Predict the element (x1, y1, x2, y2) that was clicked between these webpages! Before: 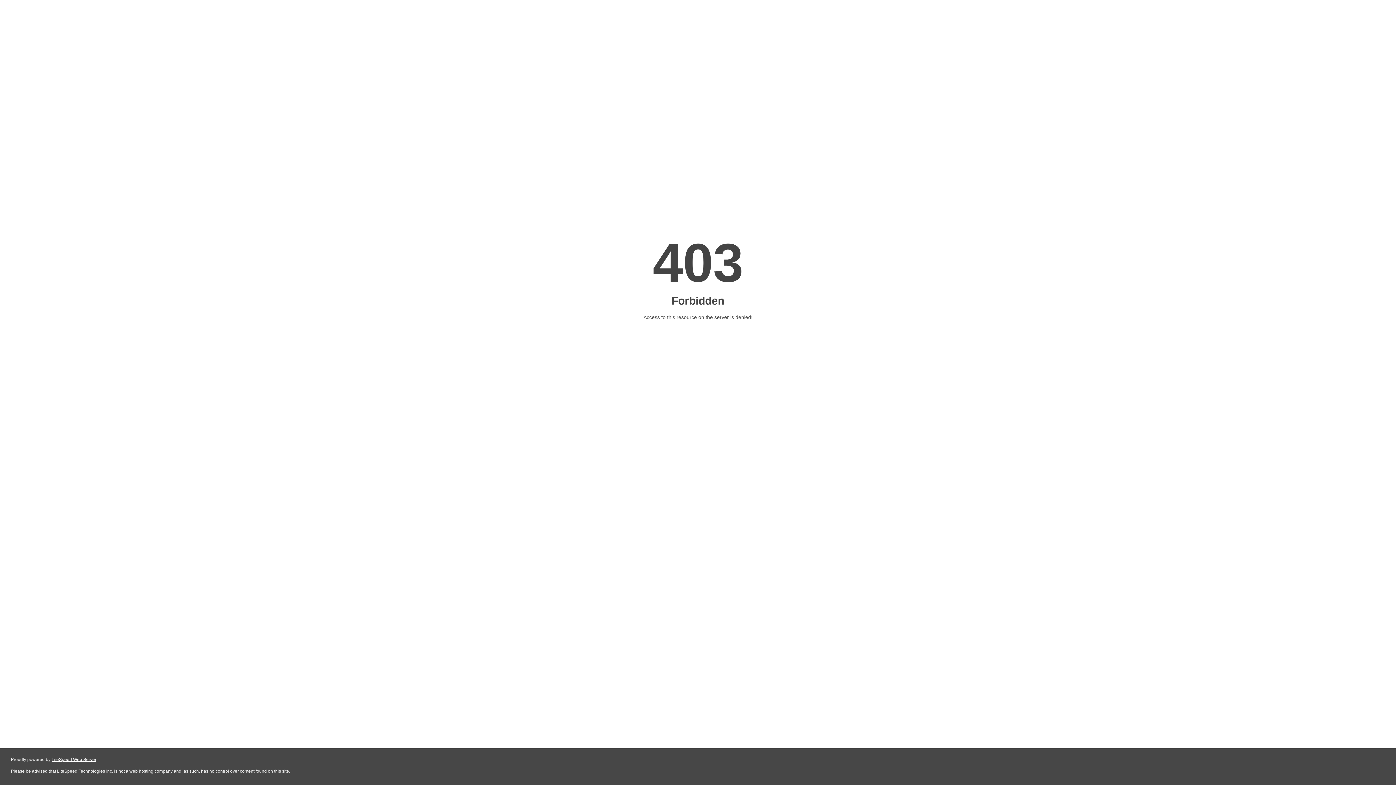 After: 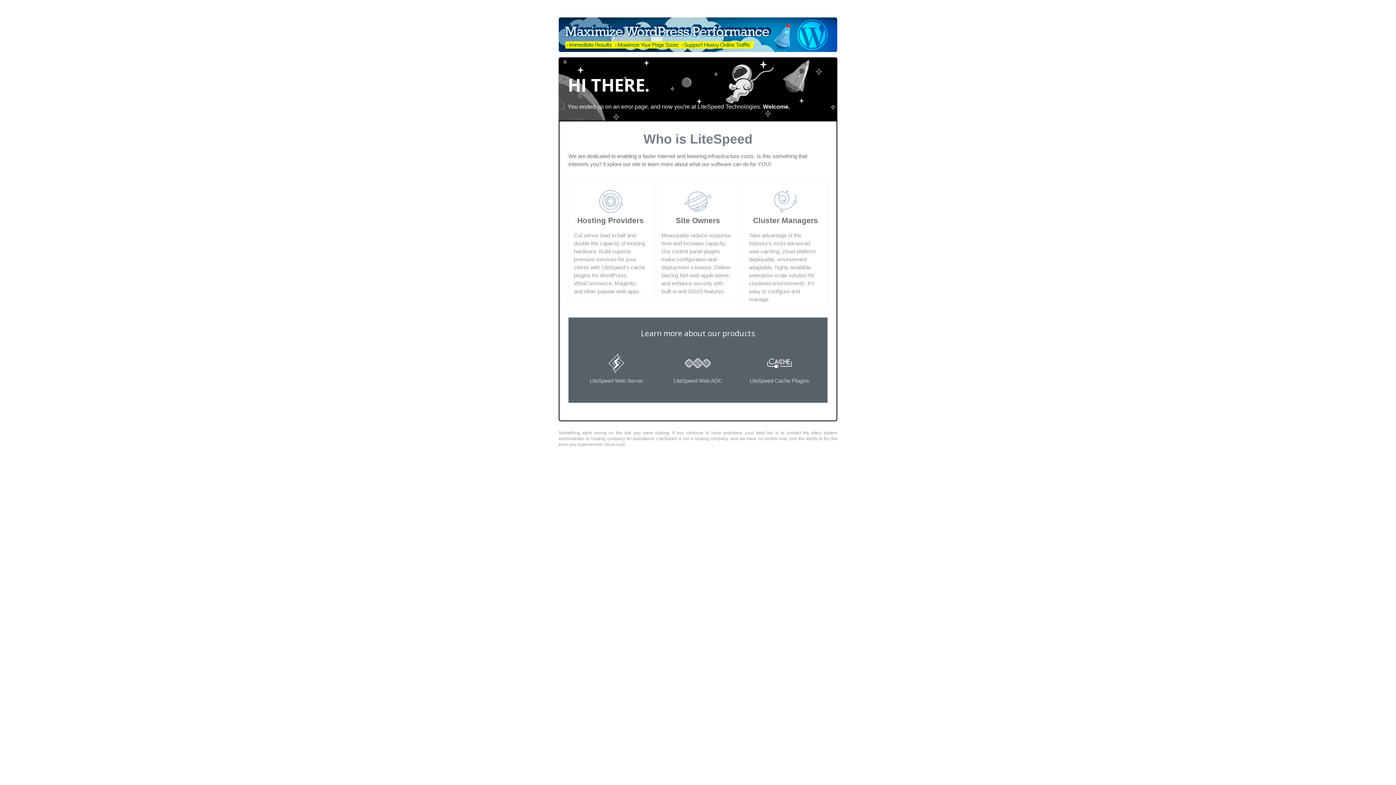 Action: bbox: (51, 757, 96, 762) label: LiteSpeed Web Server